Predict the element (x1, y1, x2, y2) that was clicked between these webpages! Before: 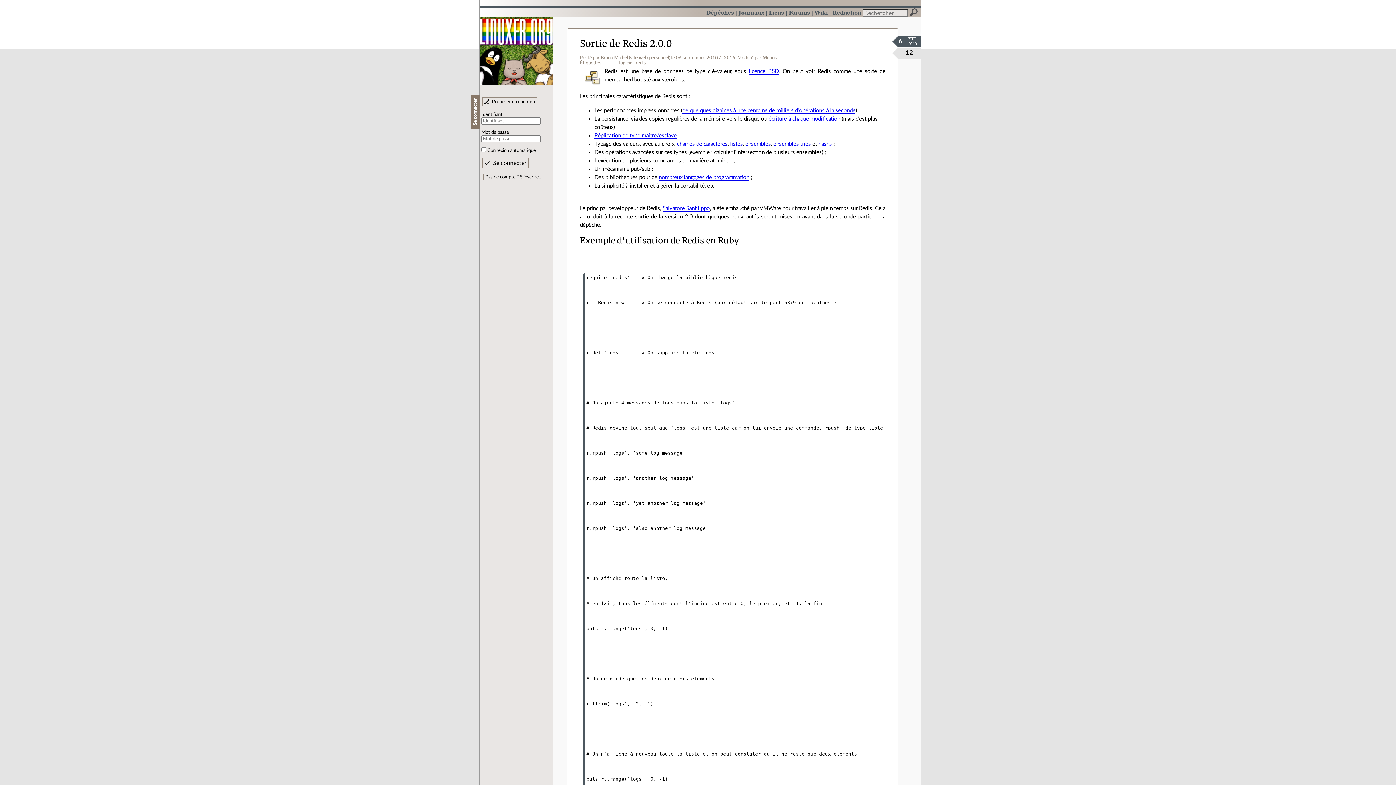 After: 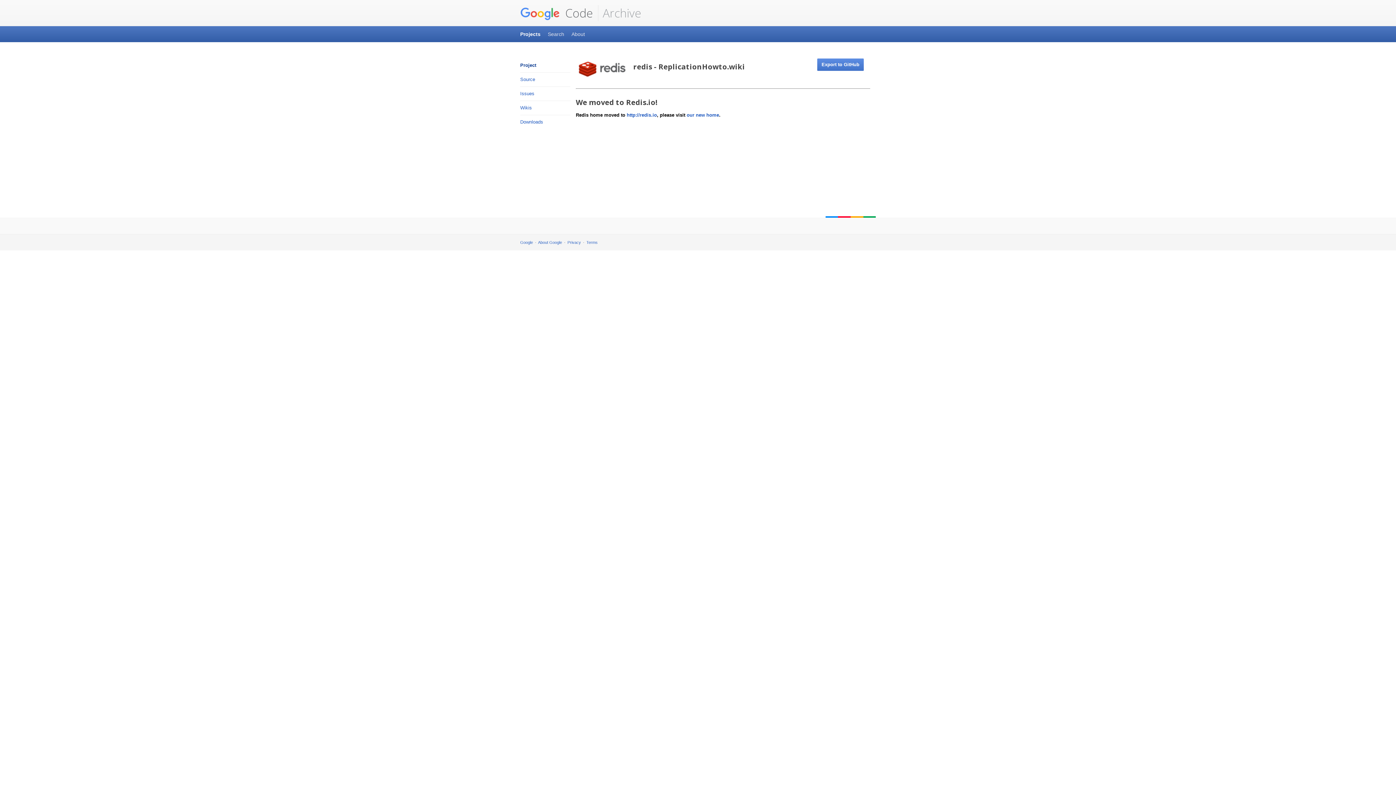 Action: label: Réplication de type maître/esclave bbox: (594, 132, 676, 138)